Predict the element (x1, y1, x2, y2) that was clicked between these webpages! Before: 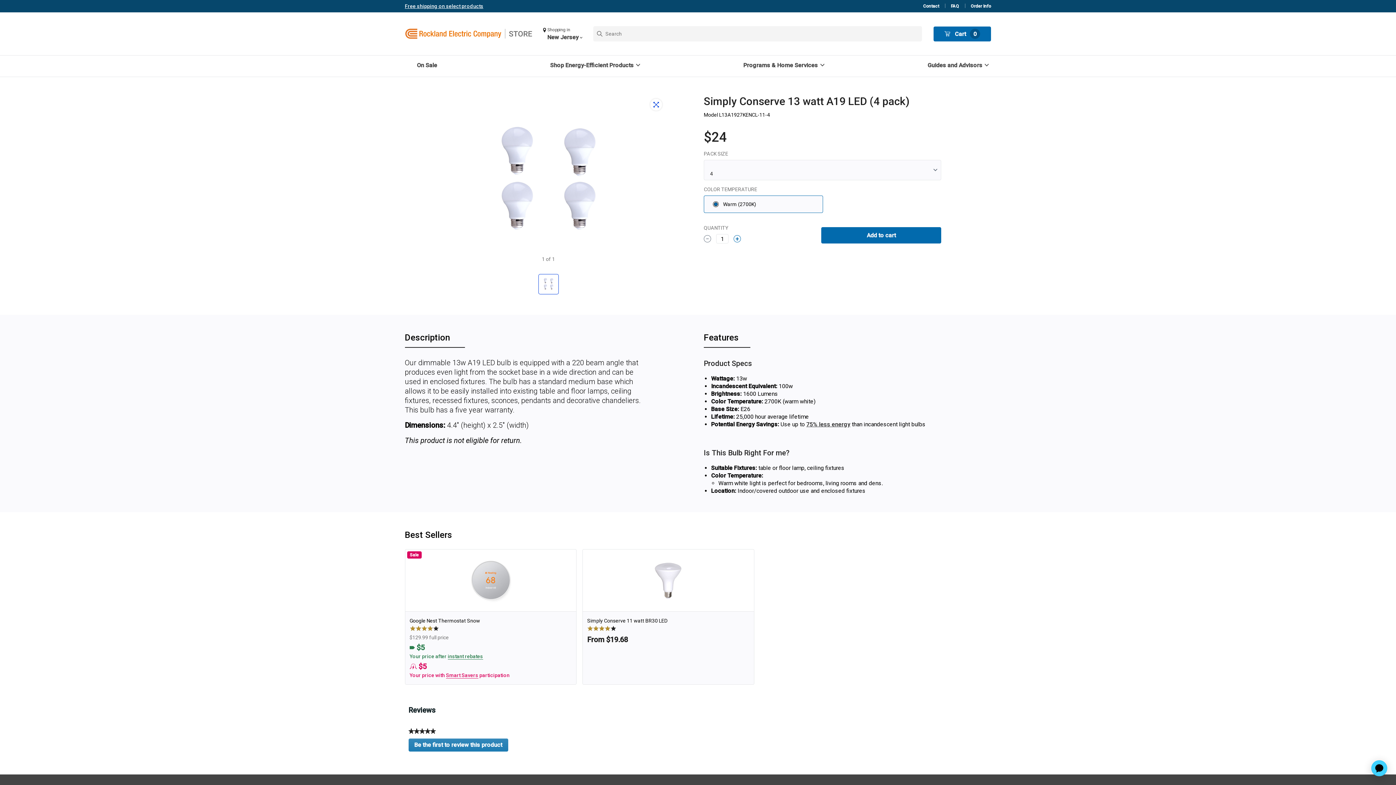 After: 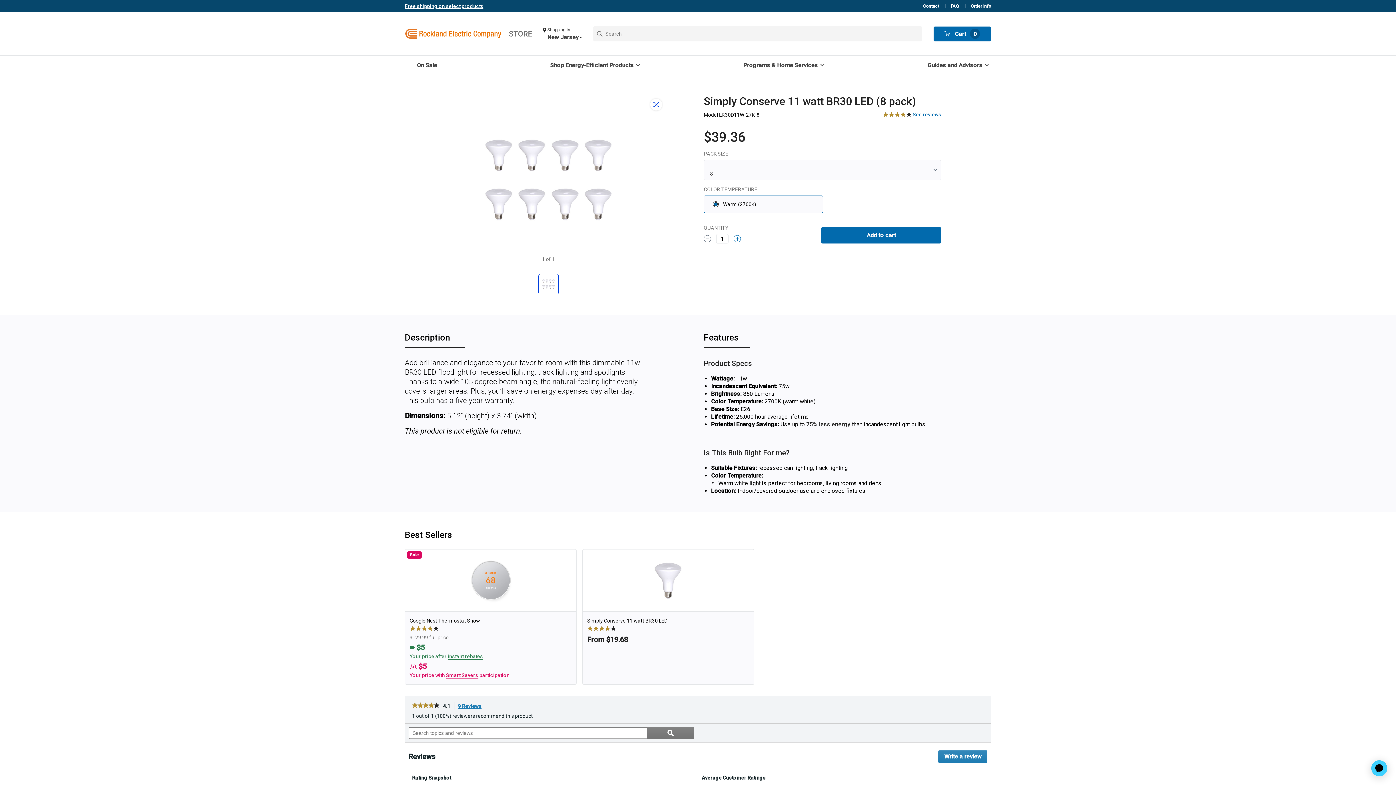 Action: label: Simply Conserve 11 watt BR30 LED
4.1111 out of 5 stars
From $19.68 bbox: (582, 549, 754, 685)